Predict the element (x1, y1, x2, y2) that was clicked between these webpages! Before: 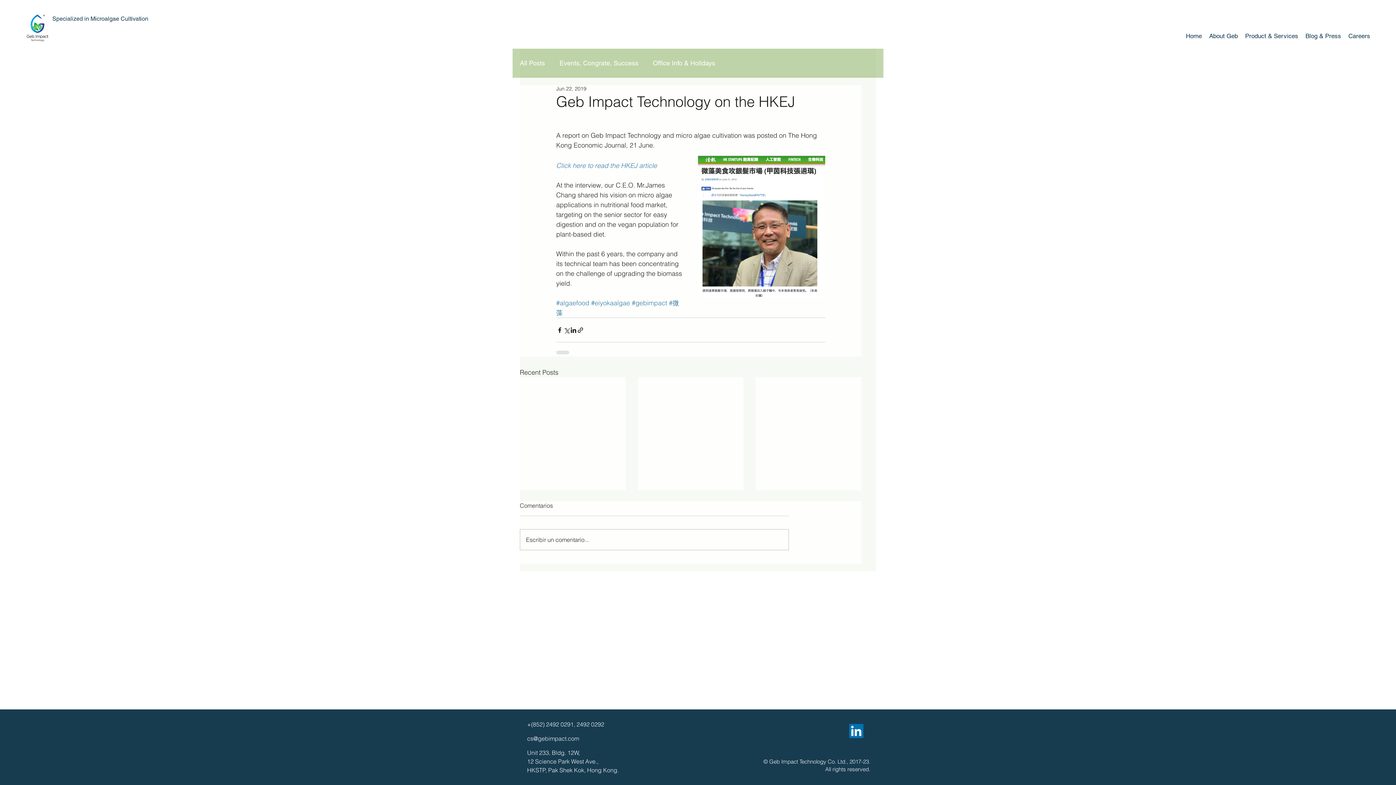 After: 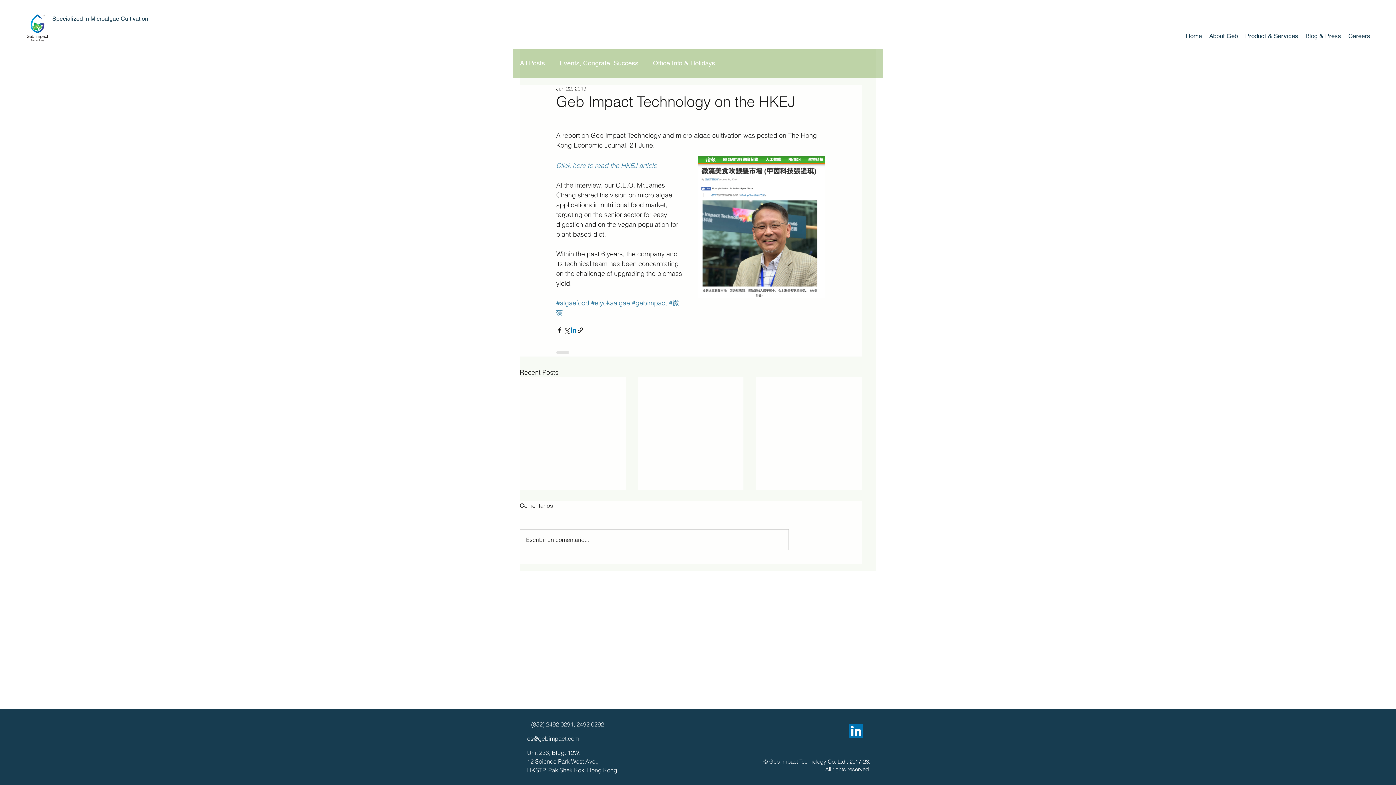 Action: bbox: (570, 326, 577, 333) label: Share via LinkedIn